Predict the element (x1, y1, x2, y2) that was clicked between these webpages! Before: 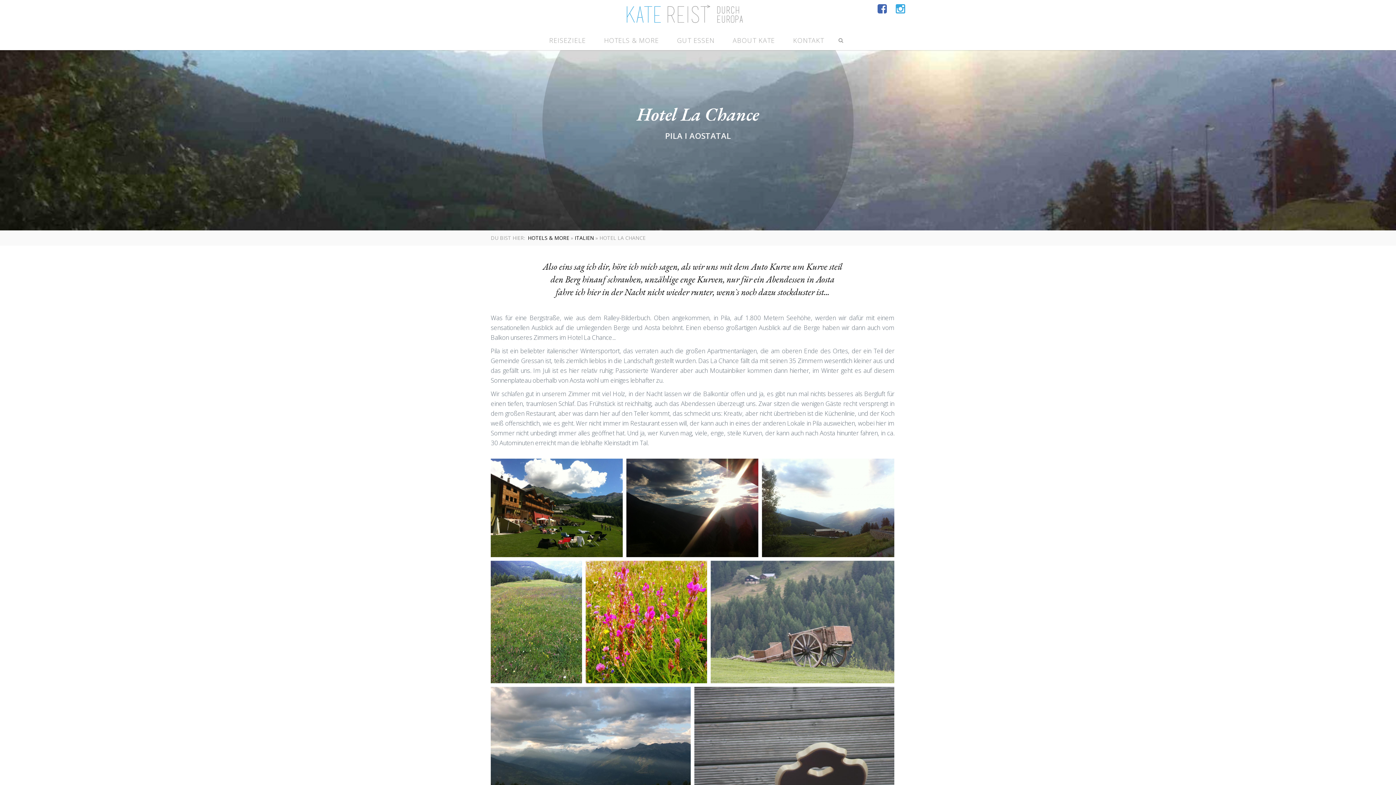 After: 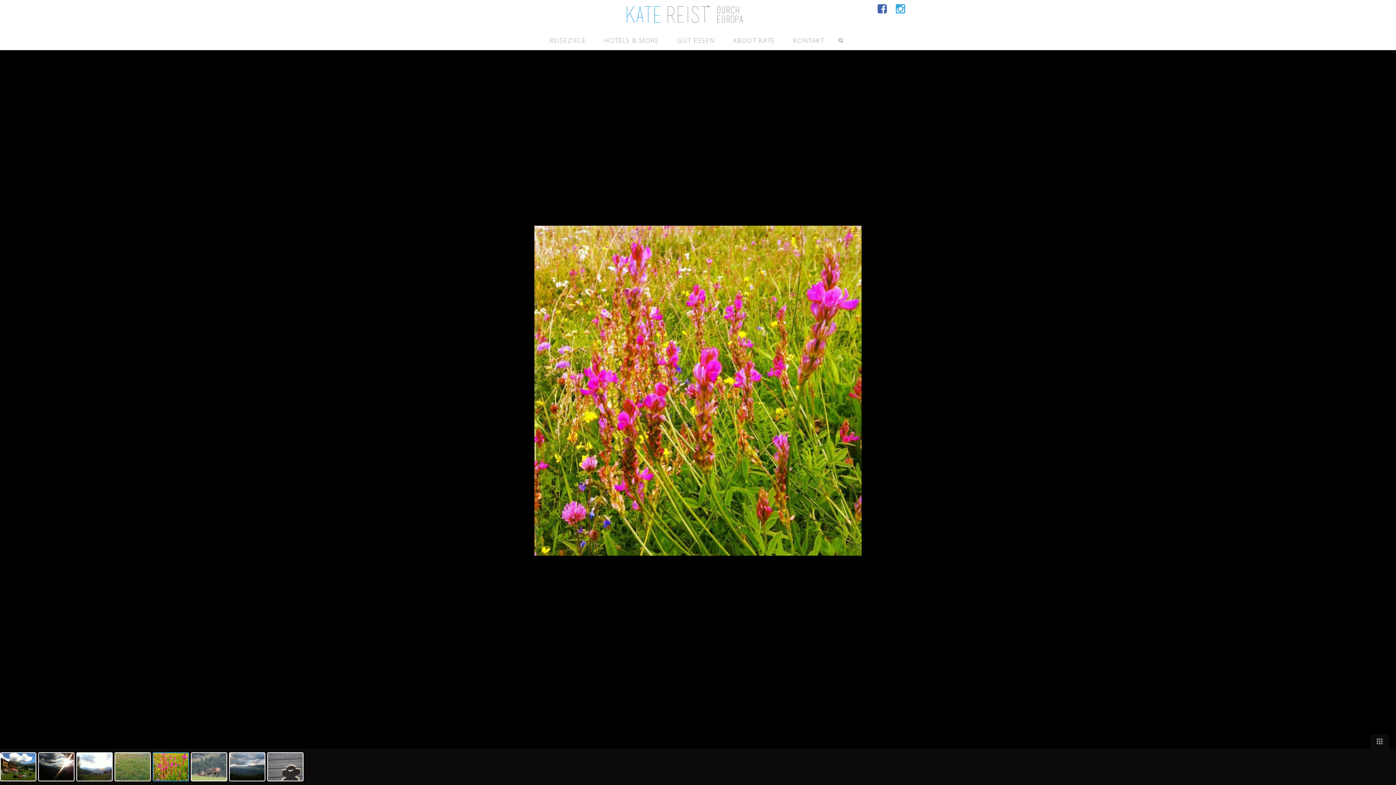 Action: bbox: (585, 561, 707, 683)